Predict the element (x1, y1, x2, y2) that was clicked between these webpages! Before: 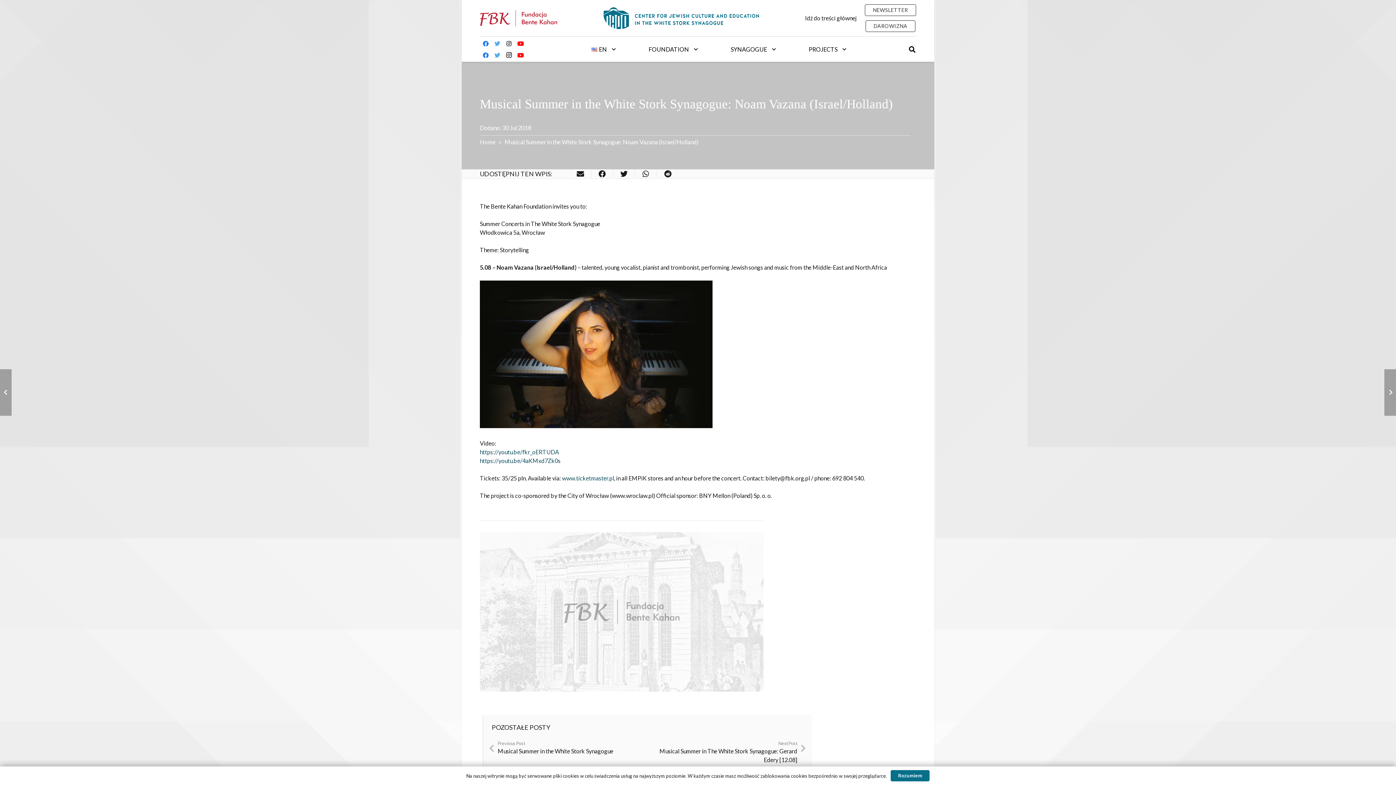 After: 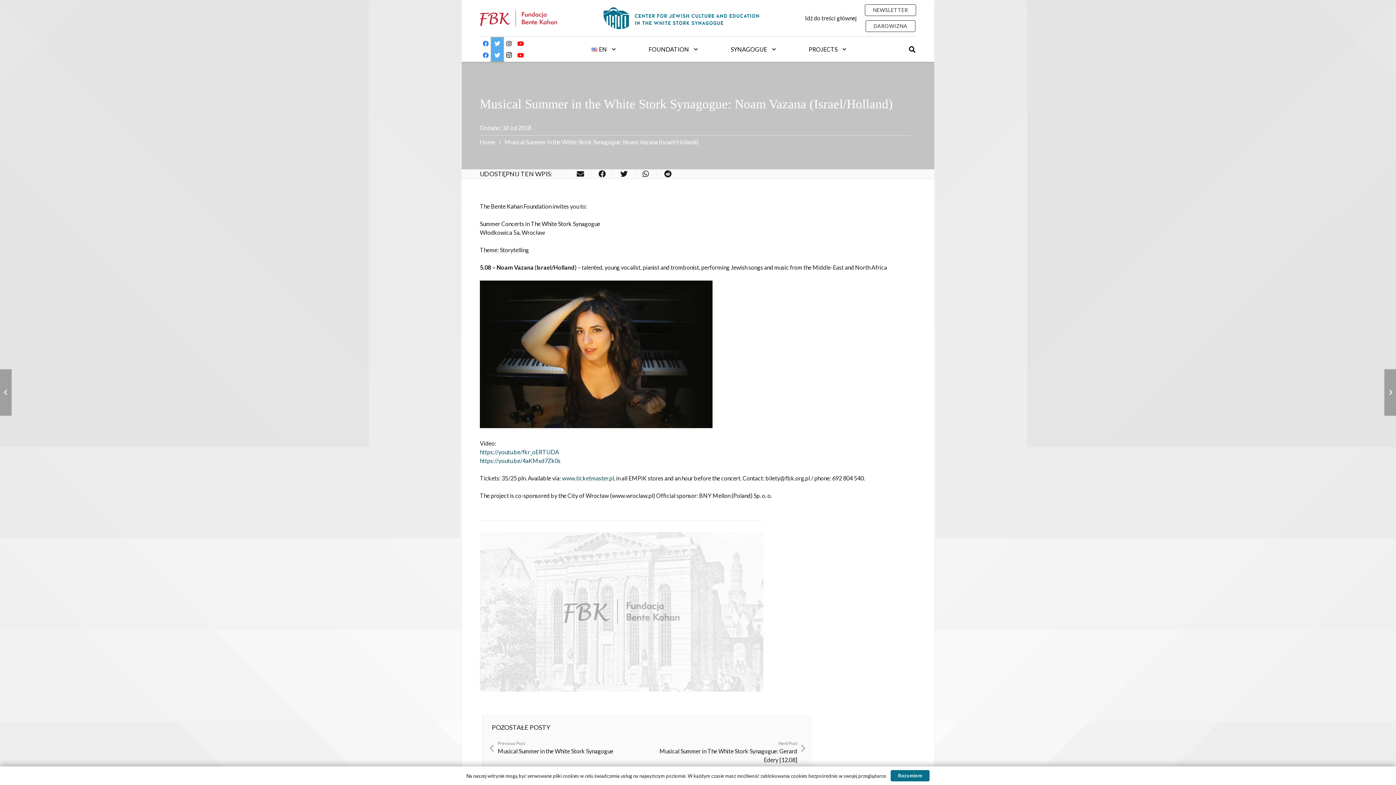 Action: label: Twitter bbox: (491, 37, 503, 60)